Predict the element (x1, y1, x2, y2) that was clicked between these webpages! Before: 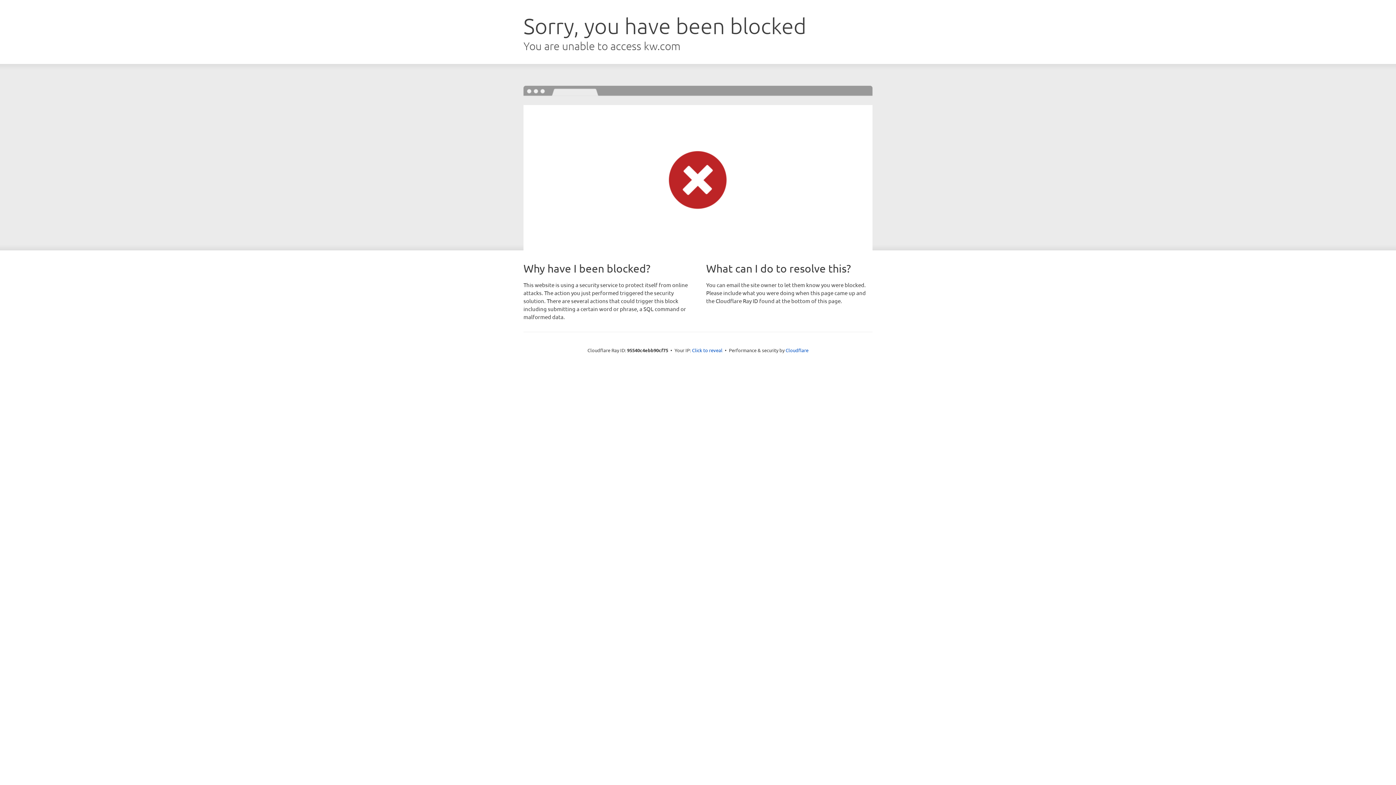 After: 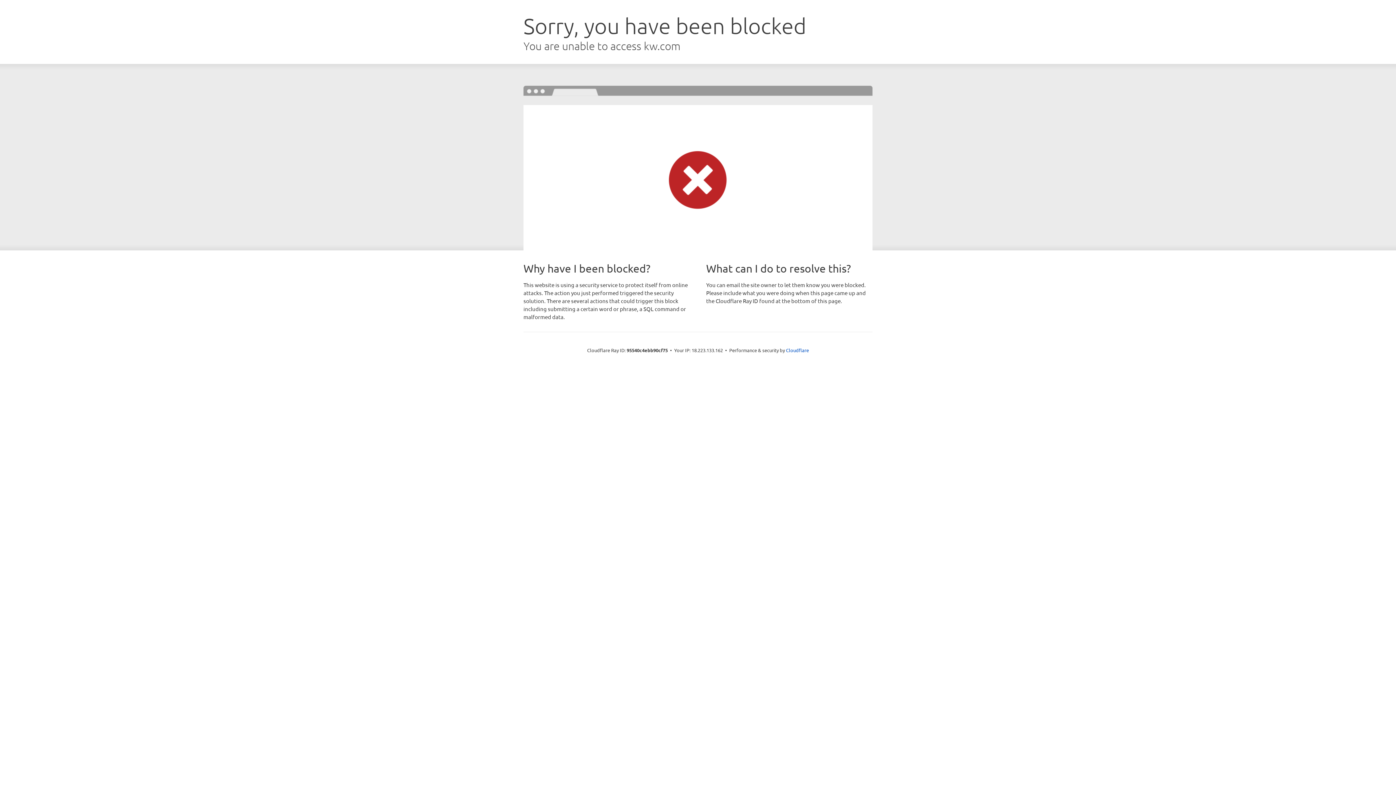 Action: bbox: (692, 346, 722, 353) label: Click to reveal